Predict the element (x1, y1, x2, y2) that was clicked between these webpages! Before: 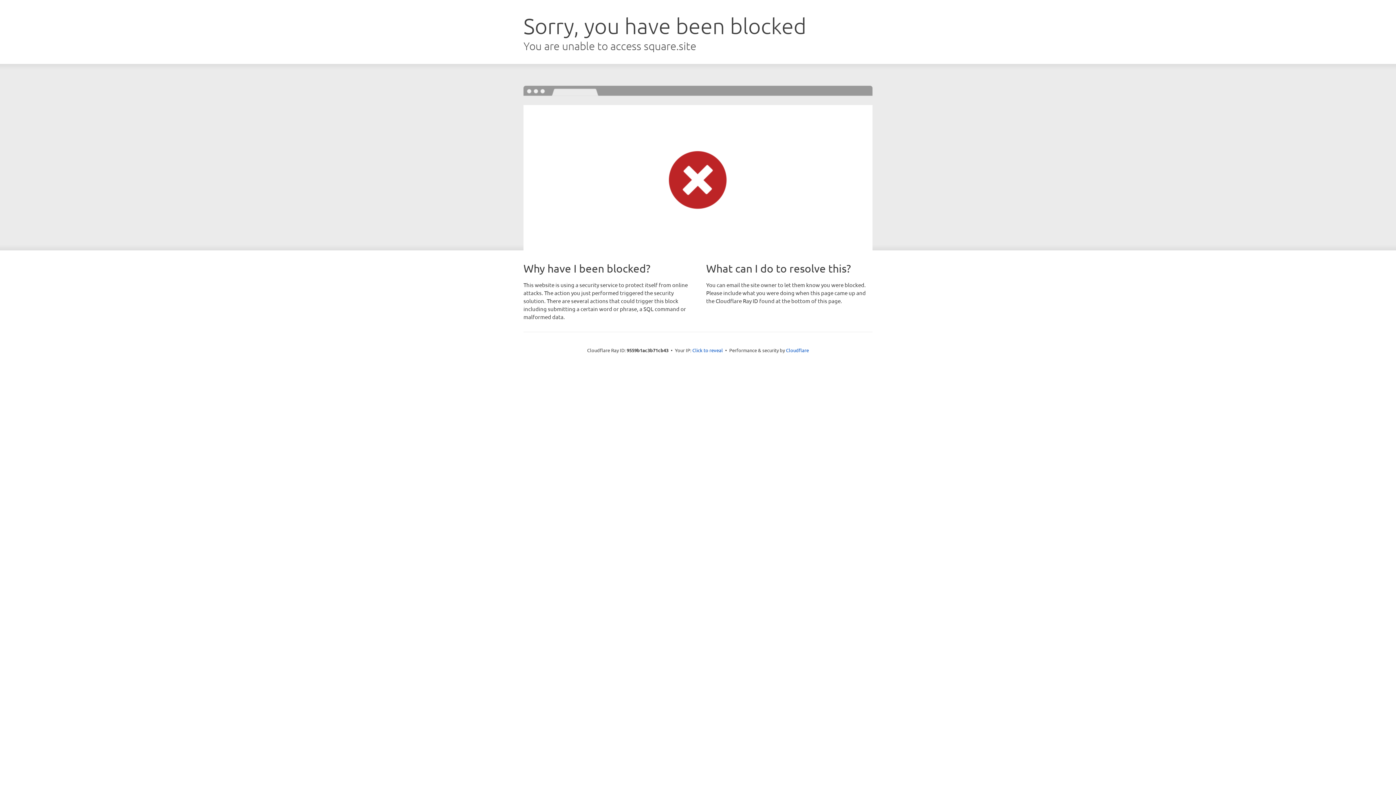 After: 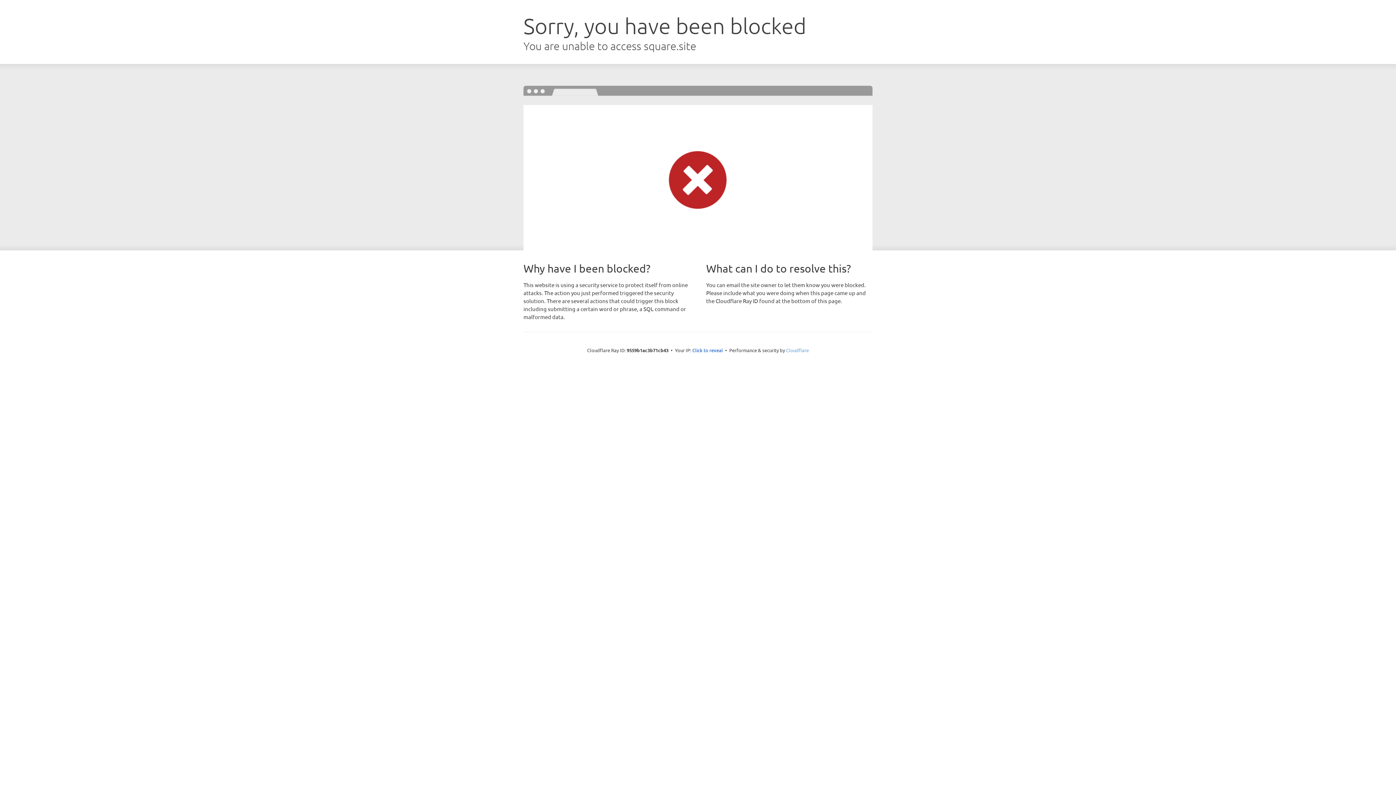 Action: label: Cloudflare bbox: (786, 347, 809, 353)